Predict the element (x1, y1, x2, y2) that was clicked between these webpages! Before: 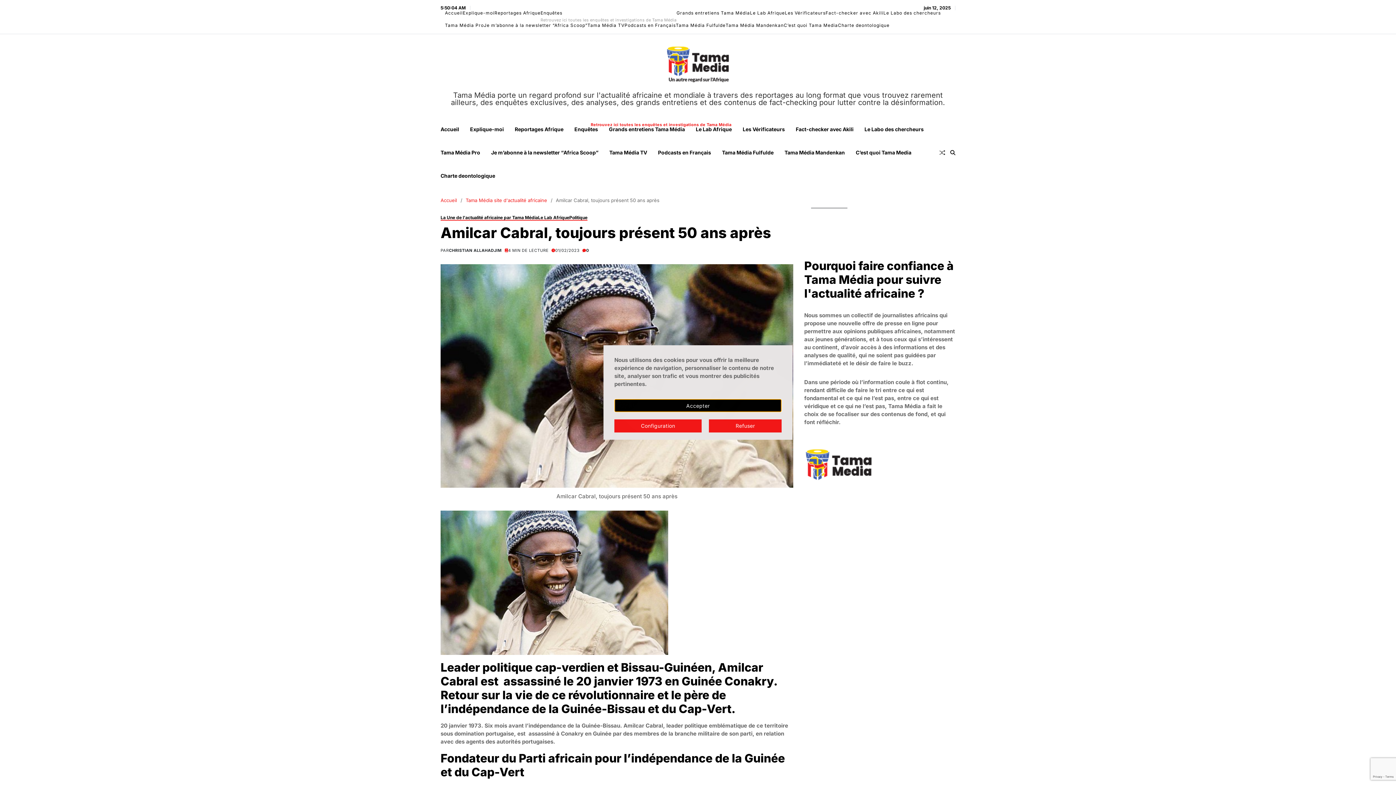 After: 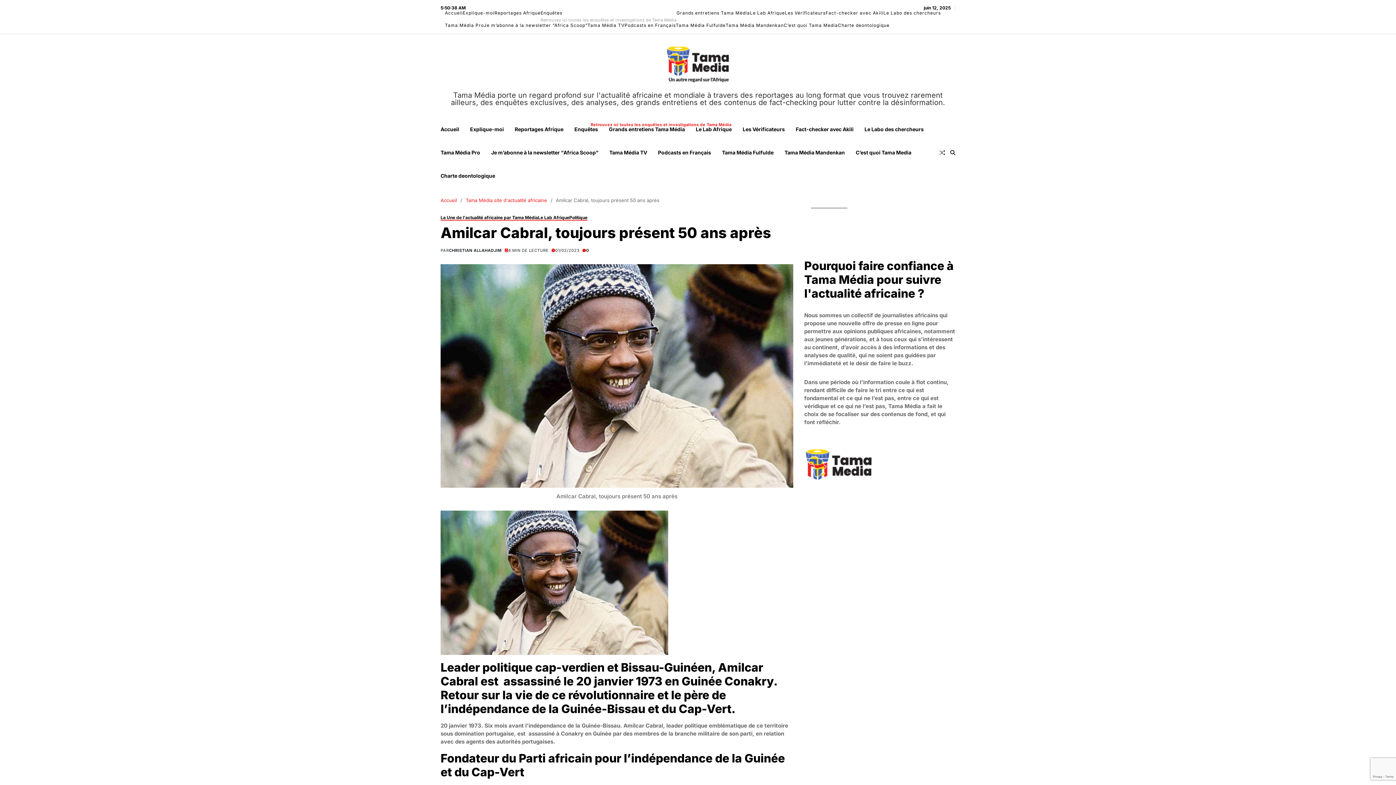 Action: bbox: (614, 399, 781, 412) label: Accepter